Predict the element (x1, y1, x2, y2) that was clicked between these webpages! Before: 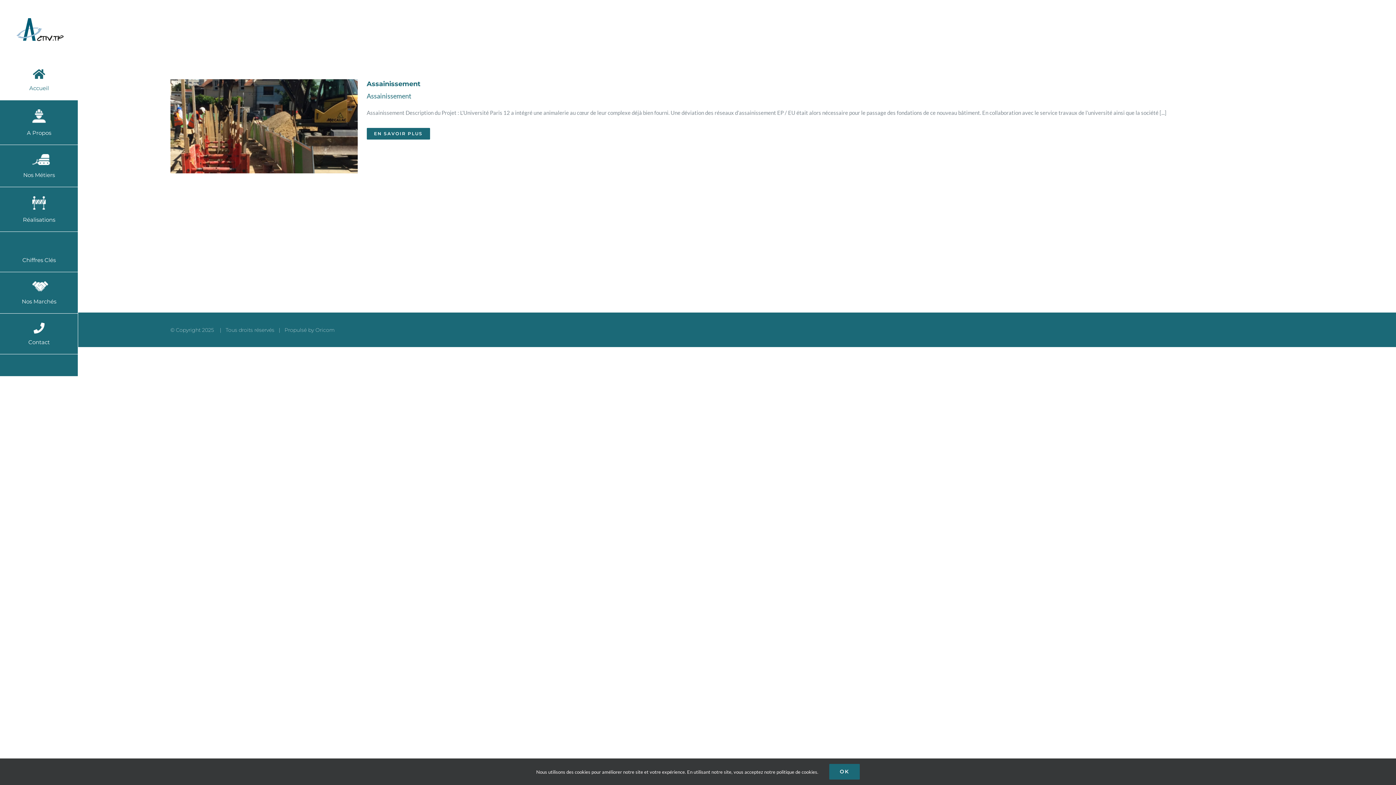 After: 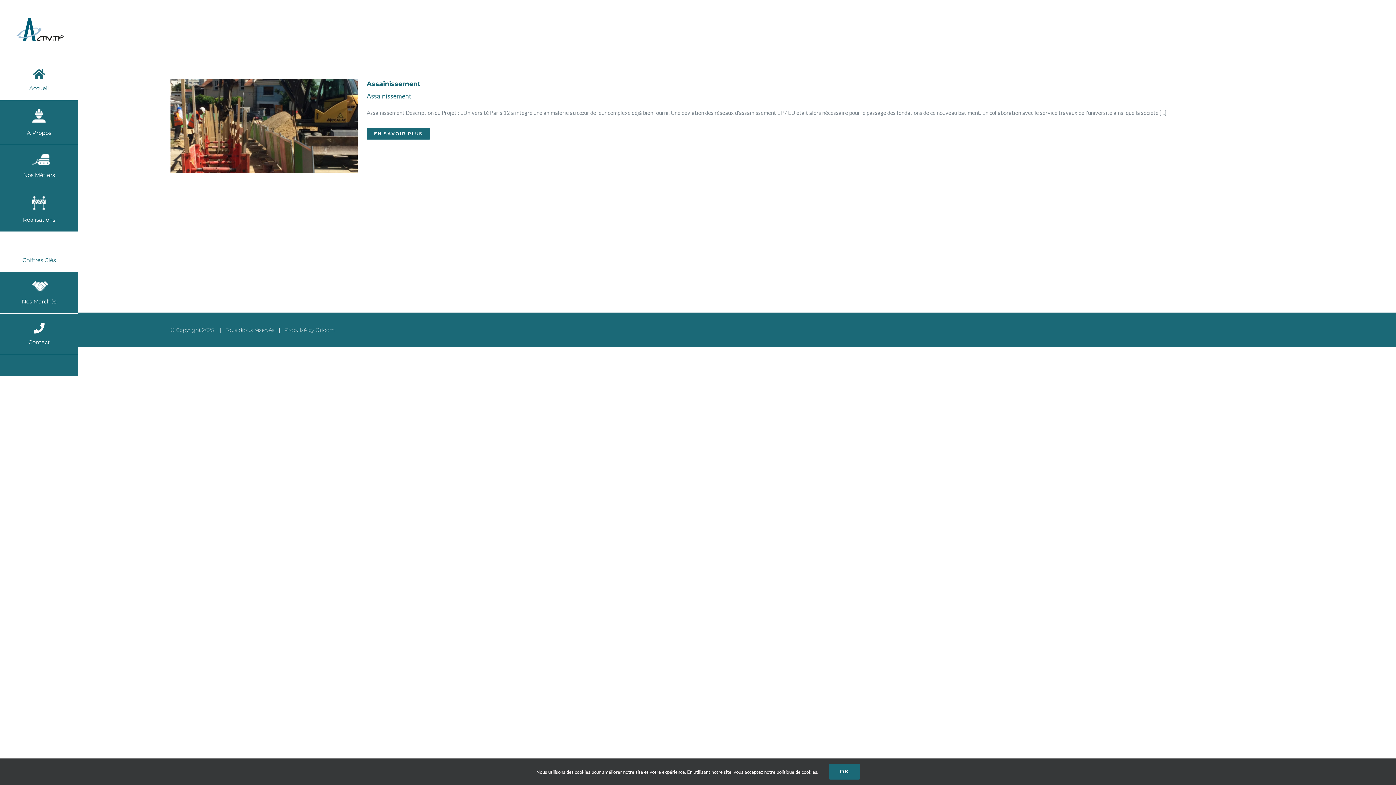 Action: bbox: (0, 231, 78, 272) label: Chiffres Clés